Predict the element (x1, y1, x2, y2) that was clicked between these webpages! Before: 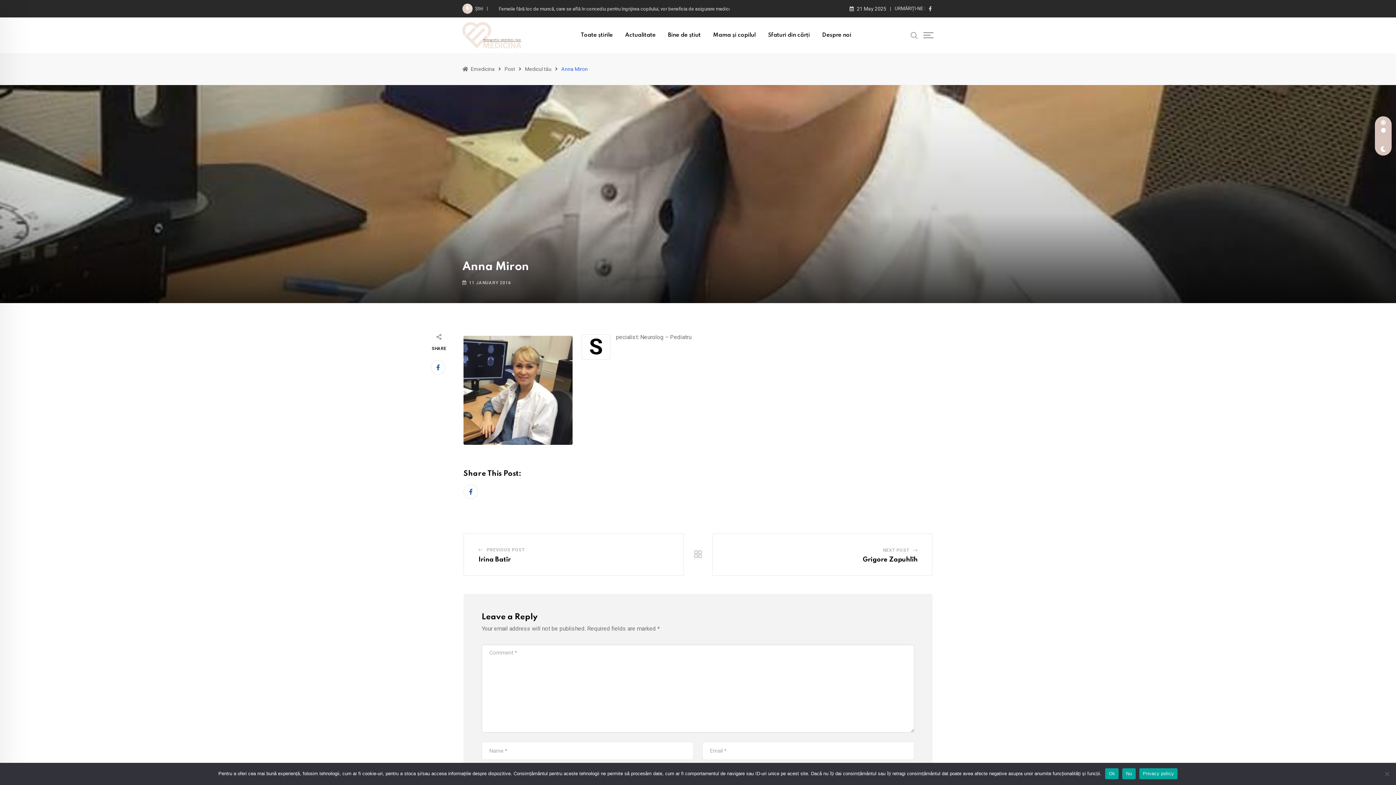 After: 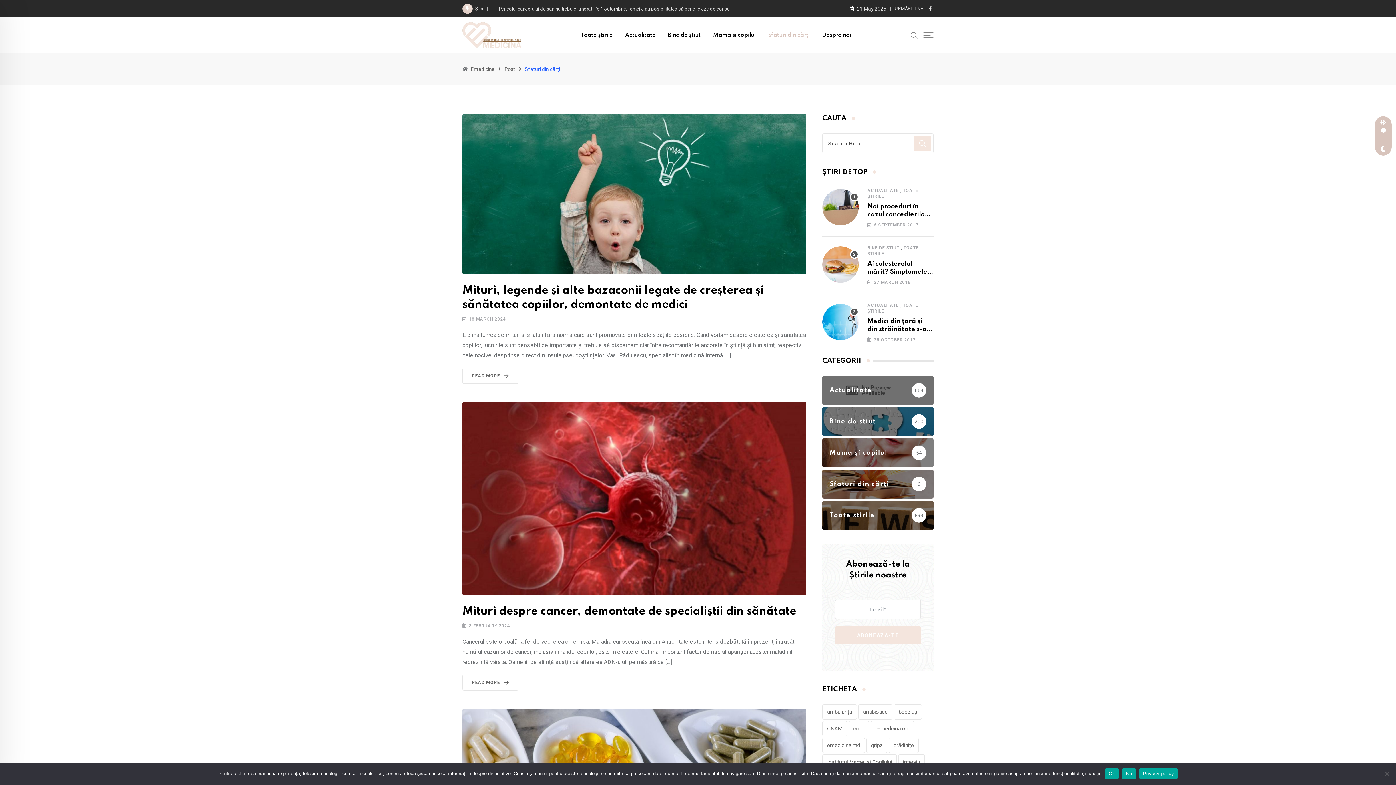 Action: label: Sfaturi din cărți bbox: (762, 17, 815, 53)